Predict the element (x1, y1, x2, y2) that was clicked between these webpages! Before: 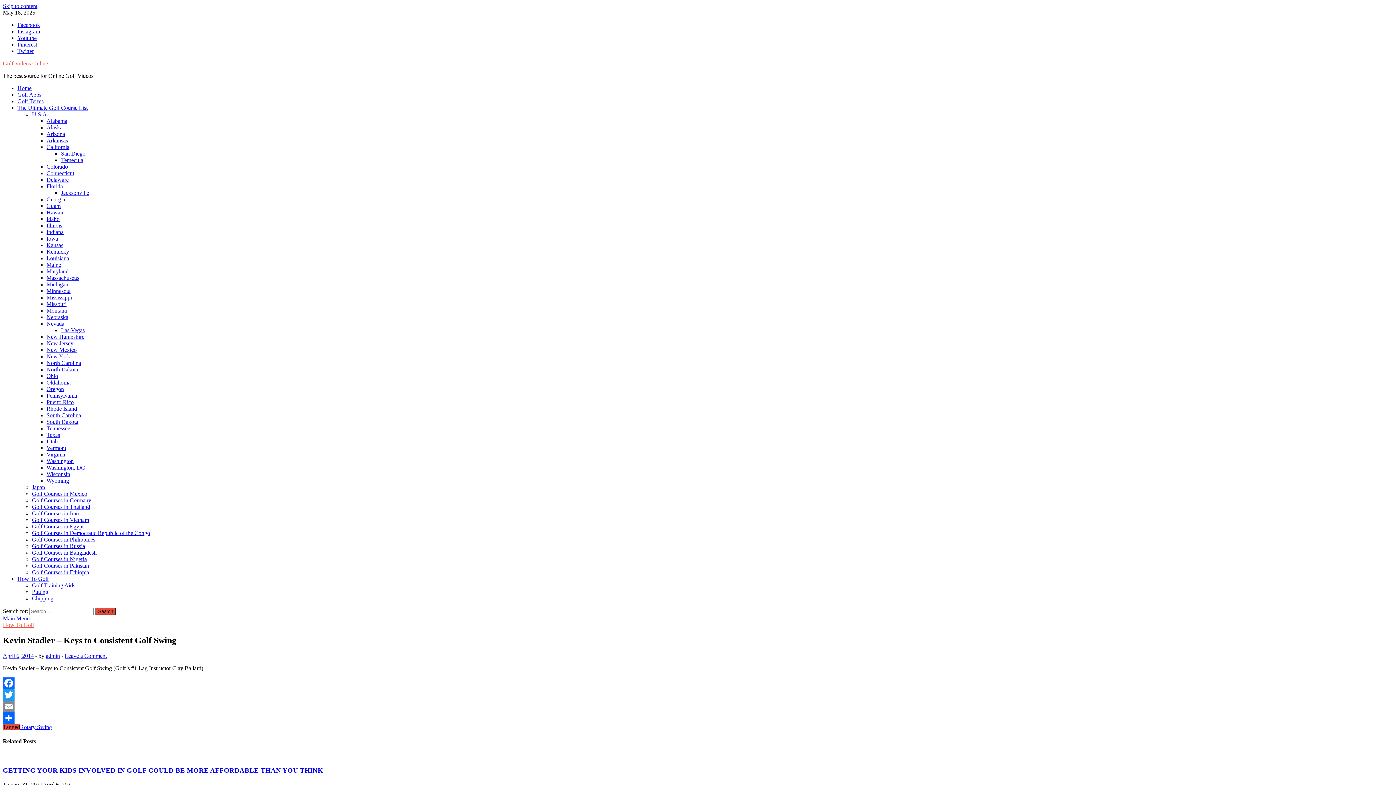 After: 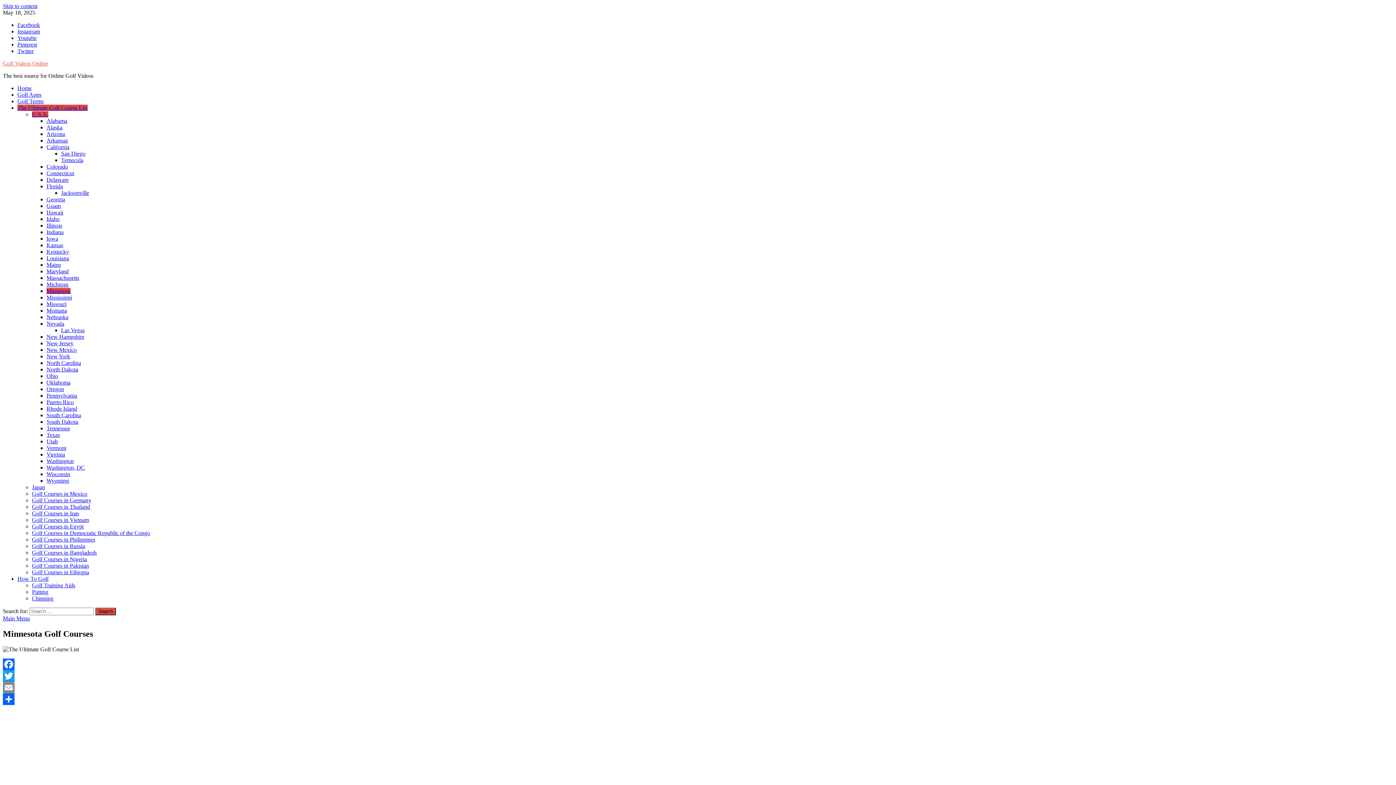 Action: bbox: (46, 288, 70, 294) label: Minnesota